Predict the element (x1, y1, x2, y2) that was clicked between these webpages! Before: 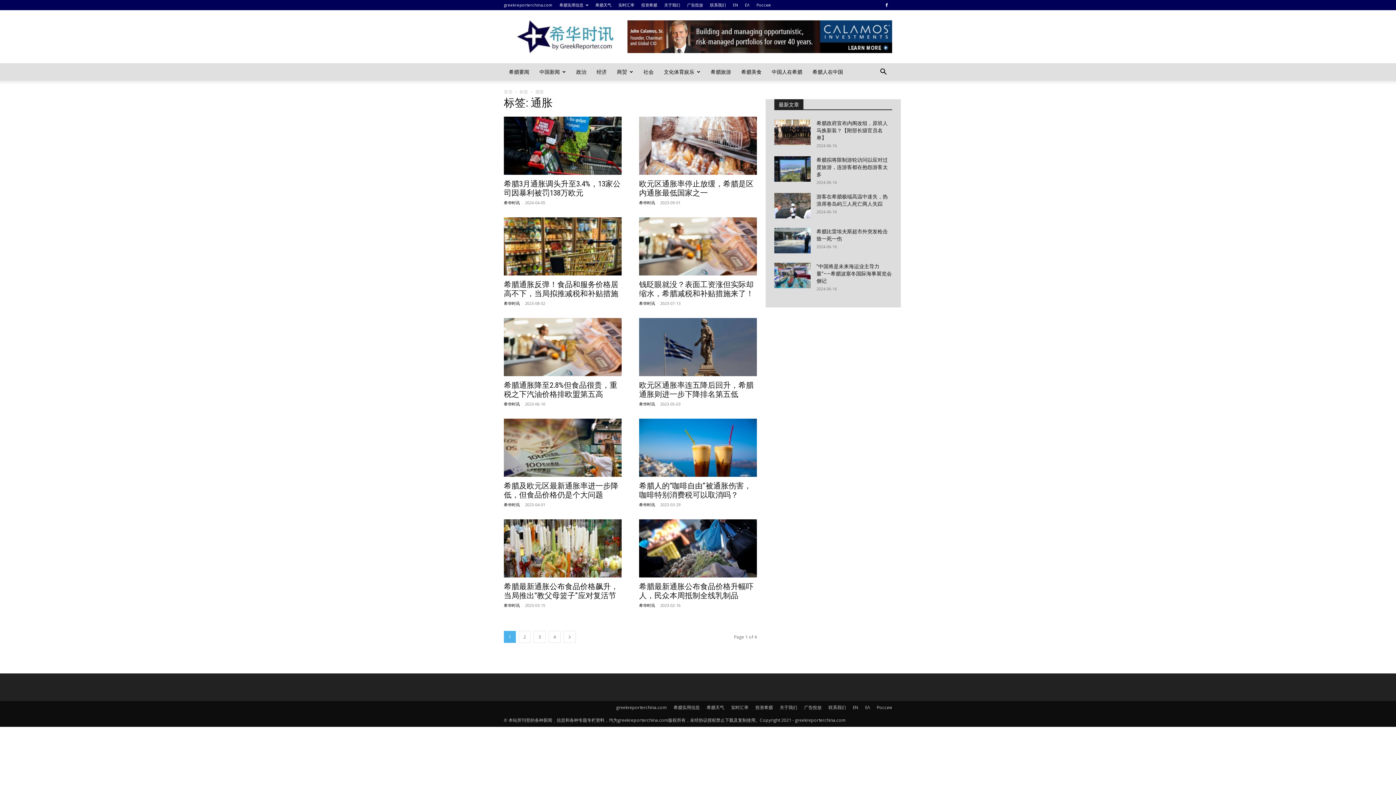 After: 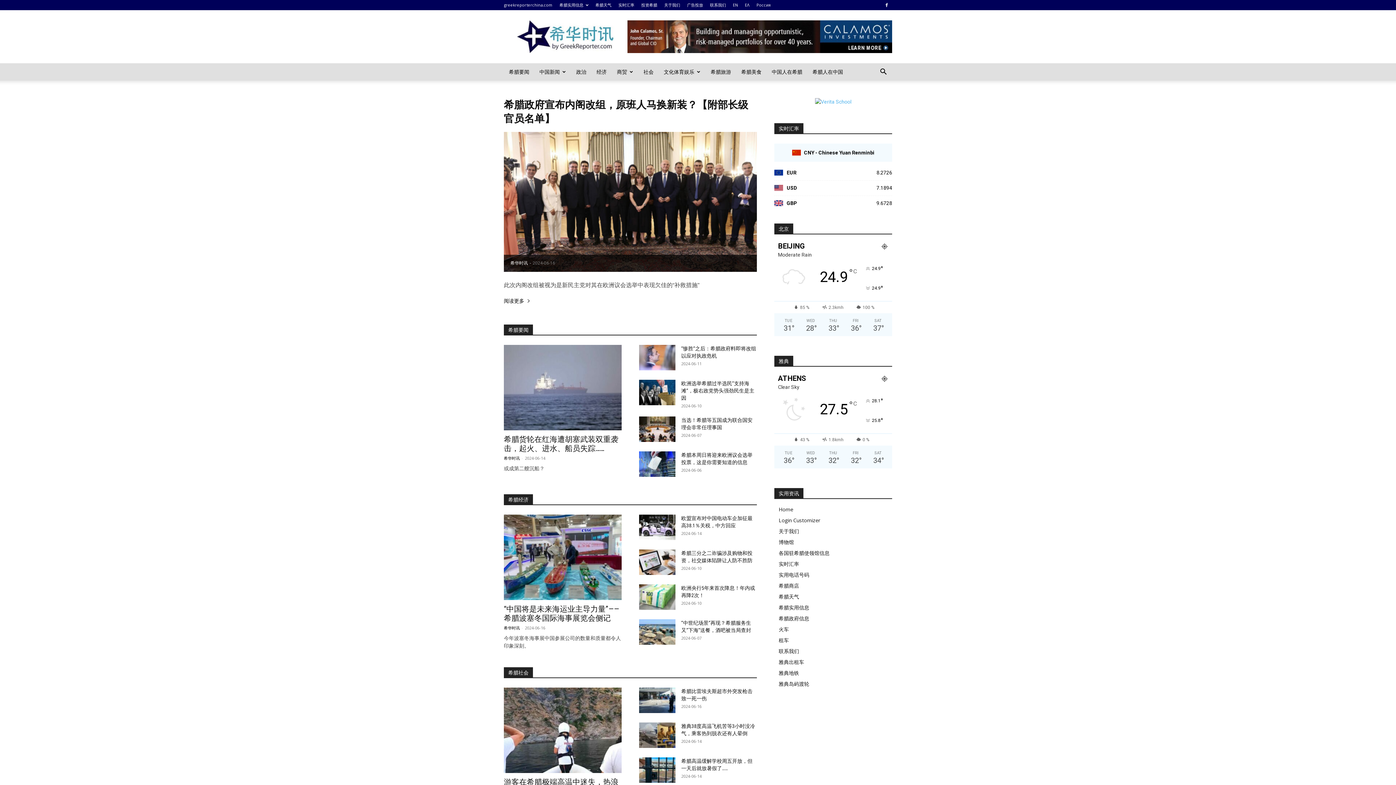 Action: bbox: (853, 704, 858, 711) label: EN